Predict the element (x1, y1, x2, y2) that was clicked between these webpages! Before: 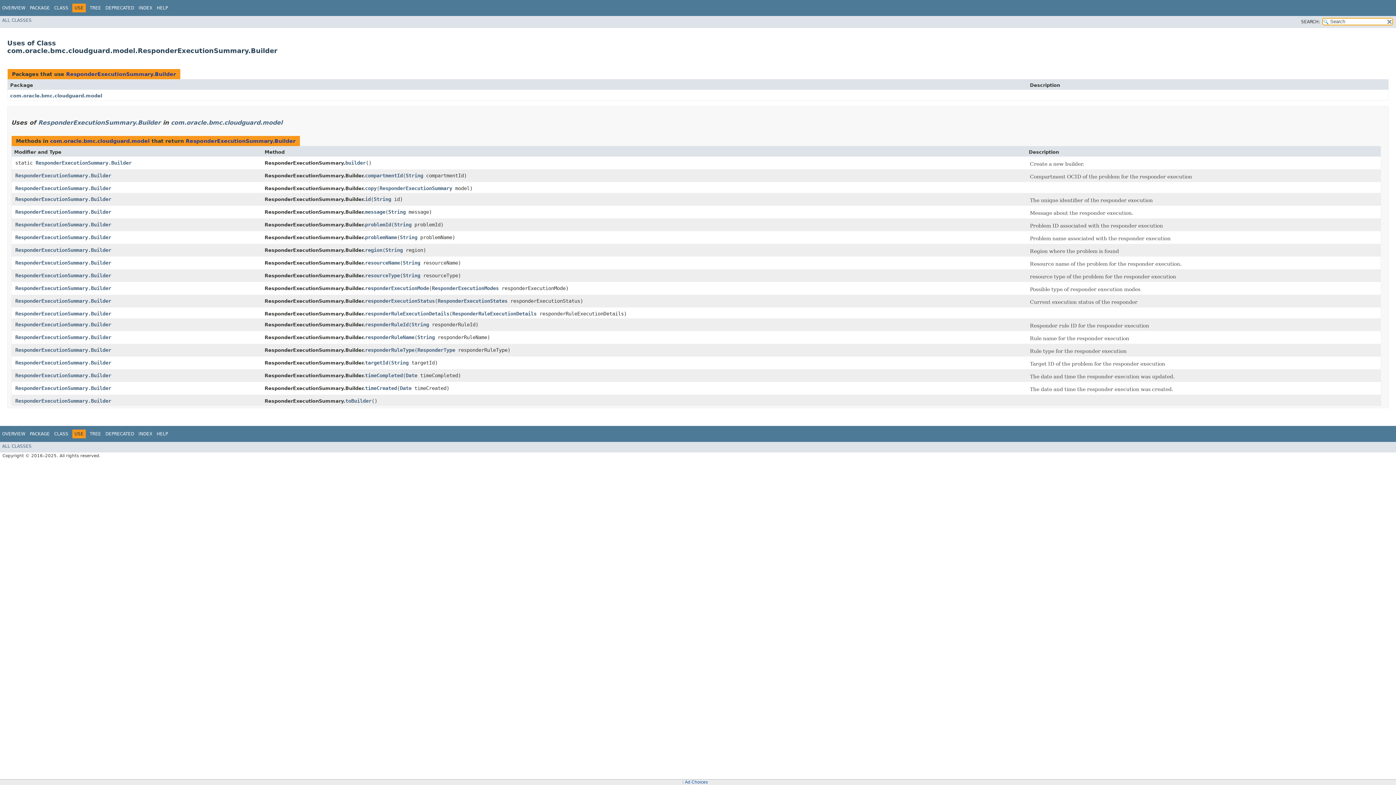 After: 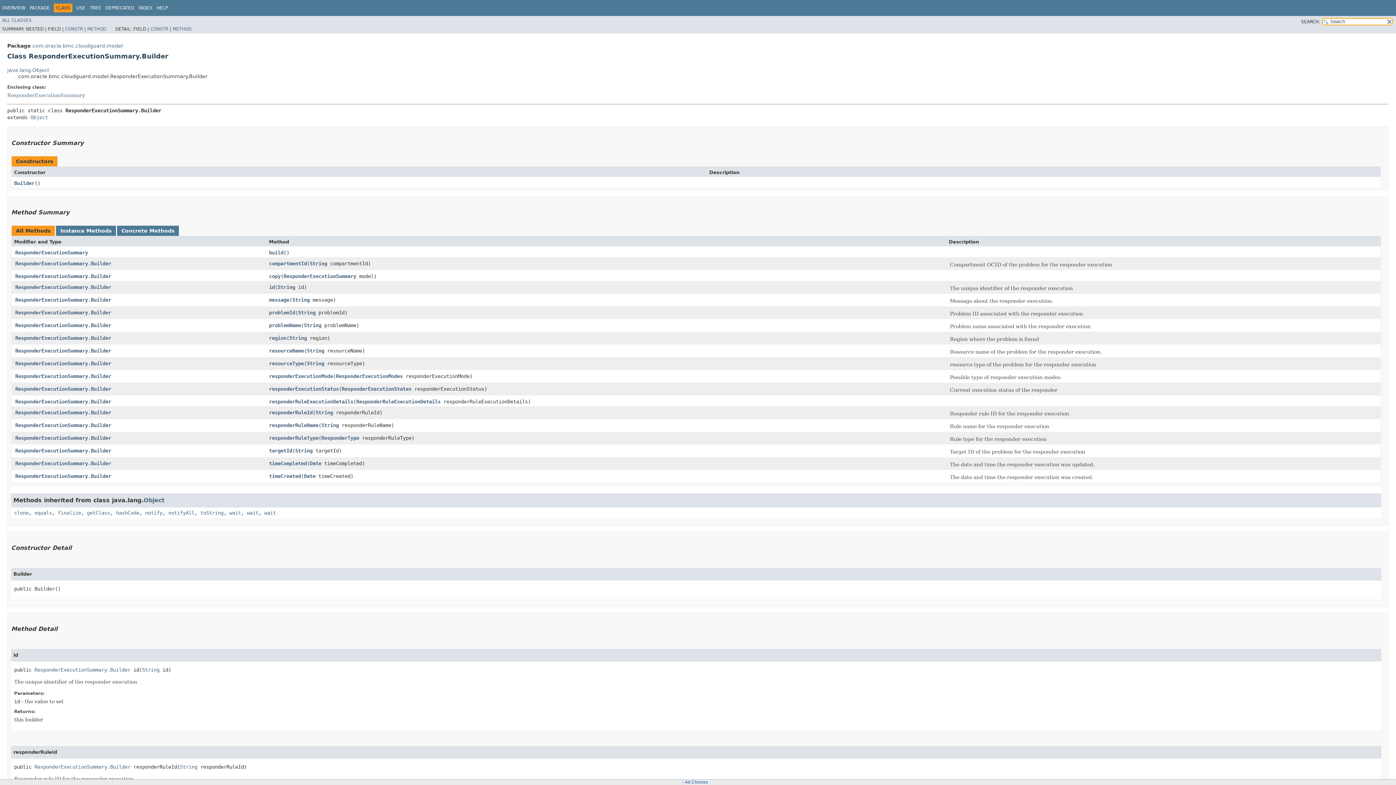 Action: label: ResponderExecutionSummary.Builder bbox: (15, 185, 111, 191)